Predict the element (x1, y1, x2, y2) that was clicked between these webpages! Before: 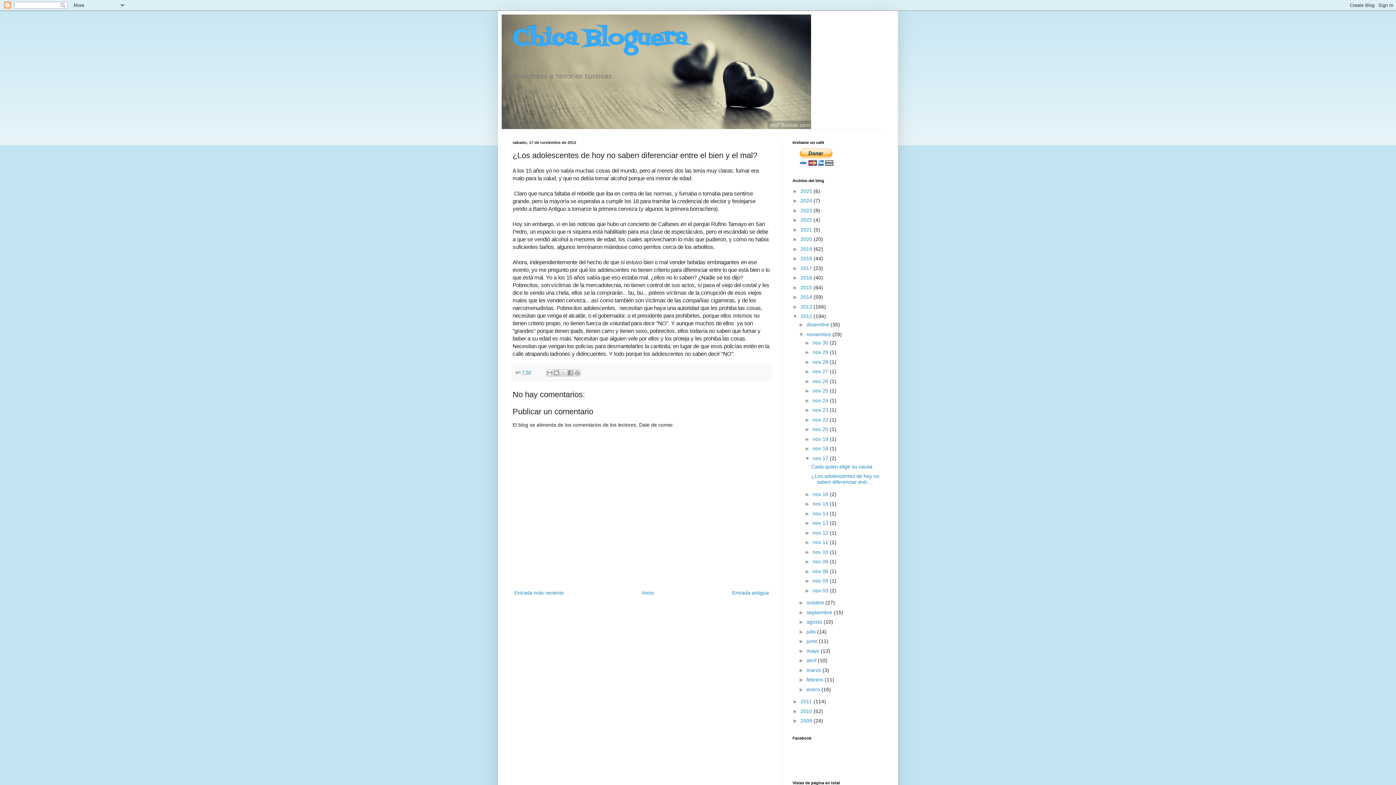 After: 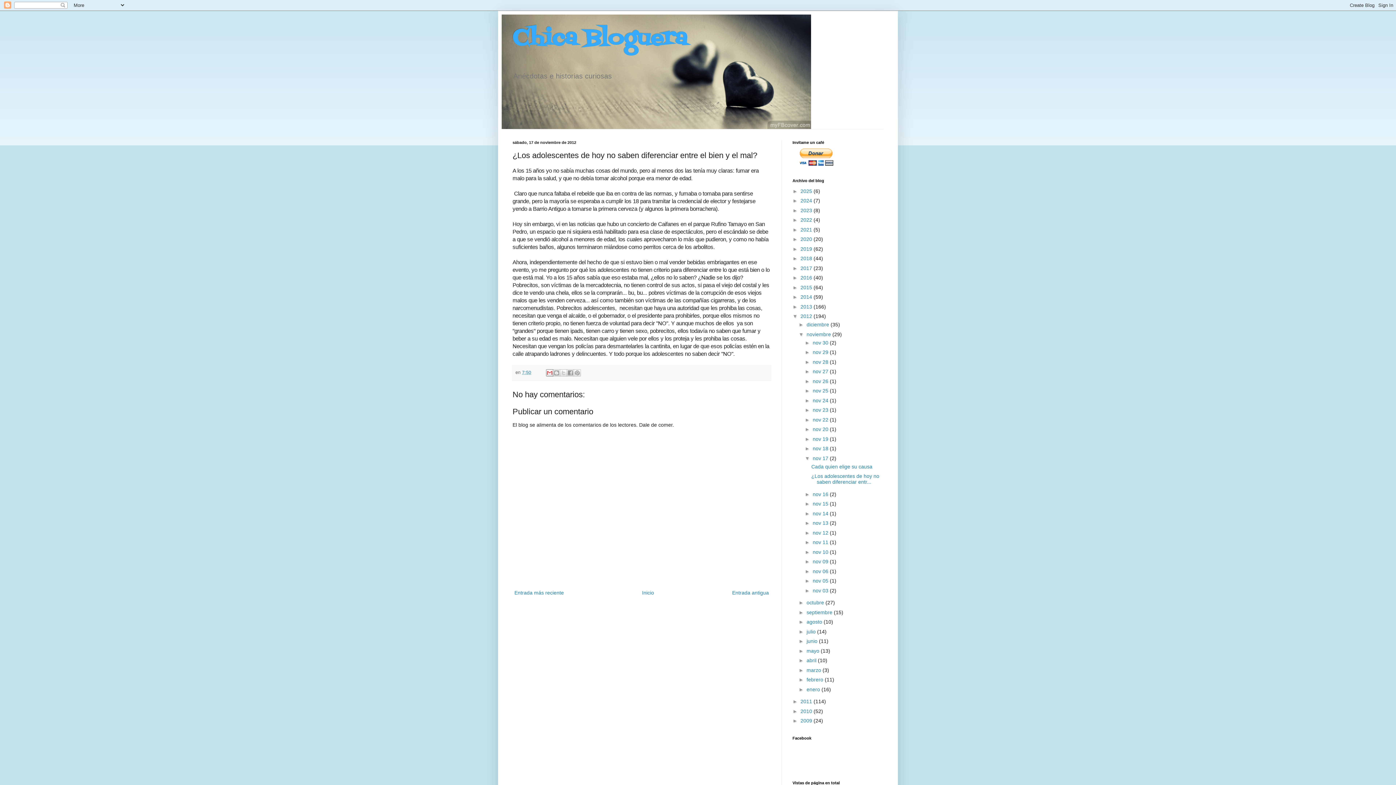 Action: bbox: (546, 369, 553, 376) label: Enviar por correo electrónico